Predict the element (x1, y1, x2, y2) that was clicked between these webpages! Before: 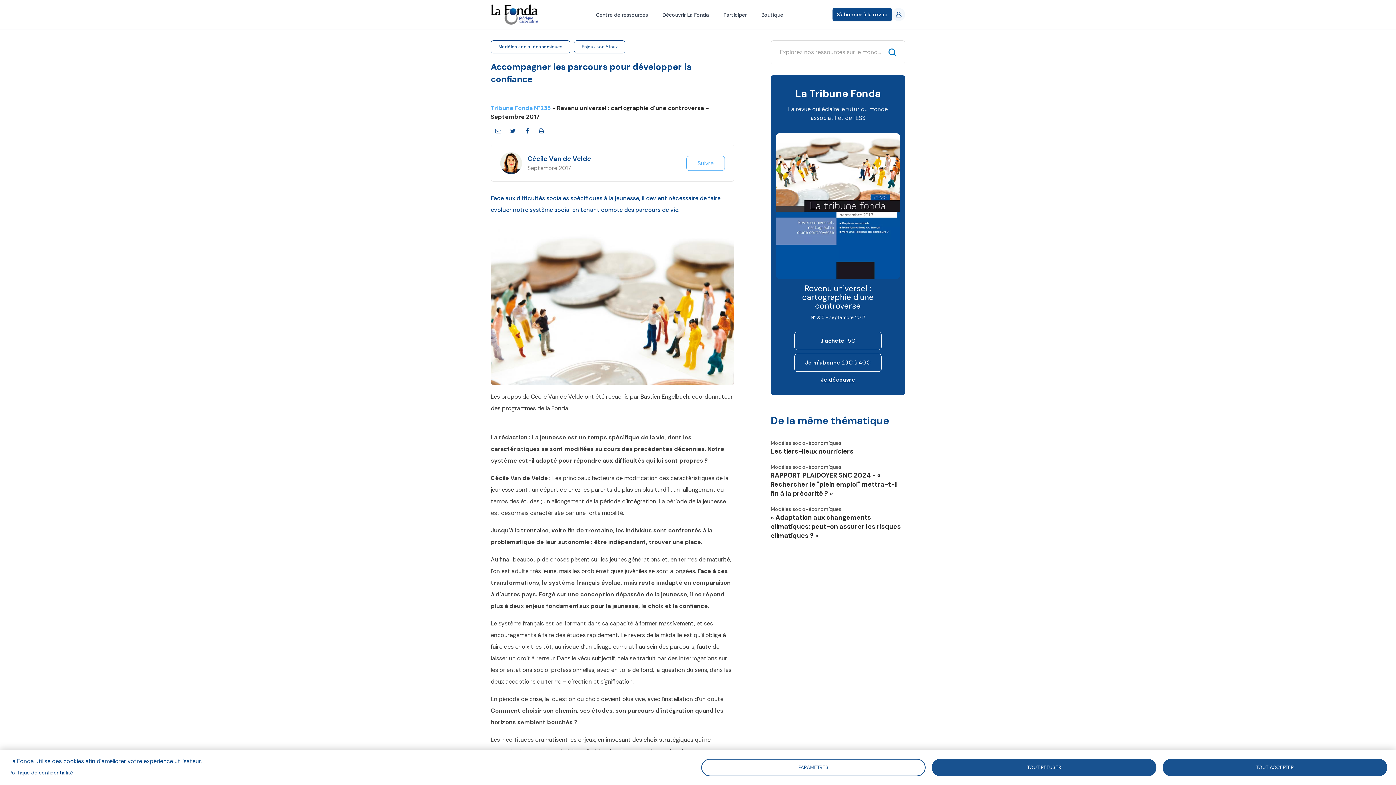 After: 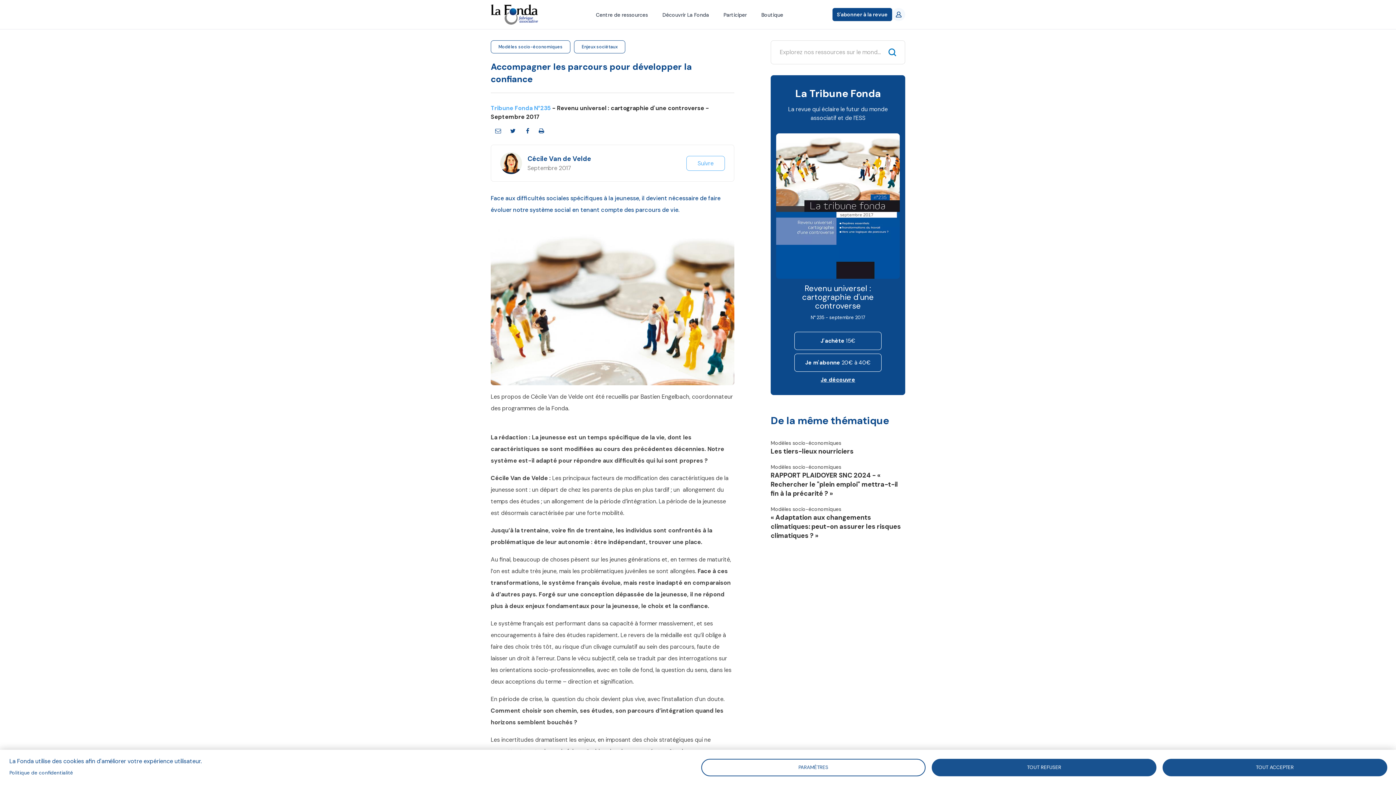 Action: bbox: (524, 127, 531, 134)